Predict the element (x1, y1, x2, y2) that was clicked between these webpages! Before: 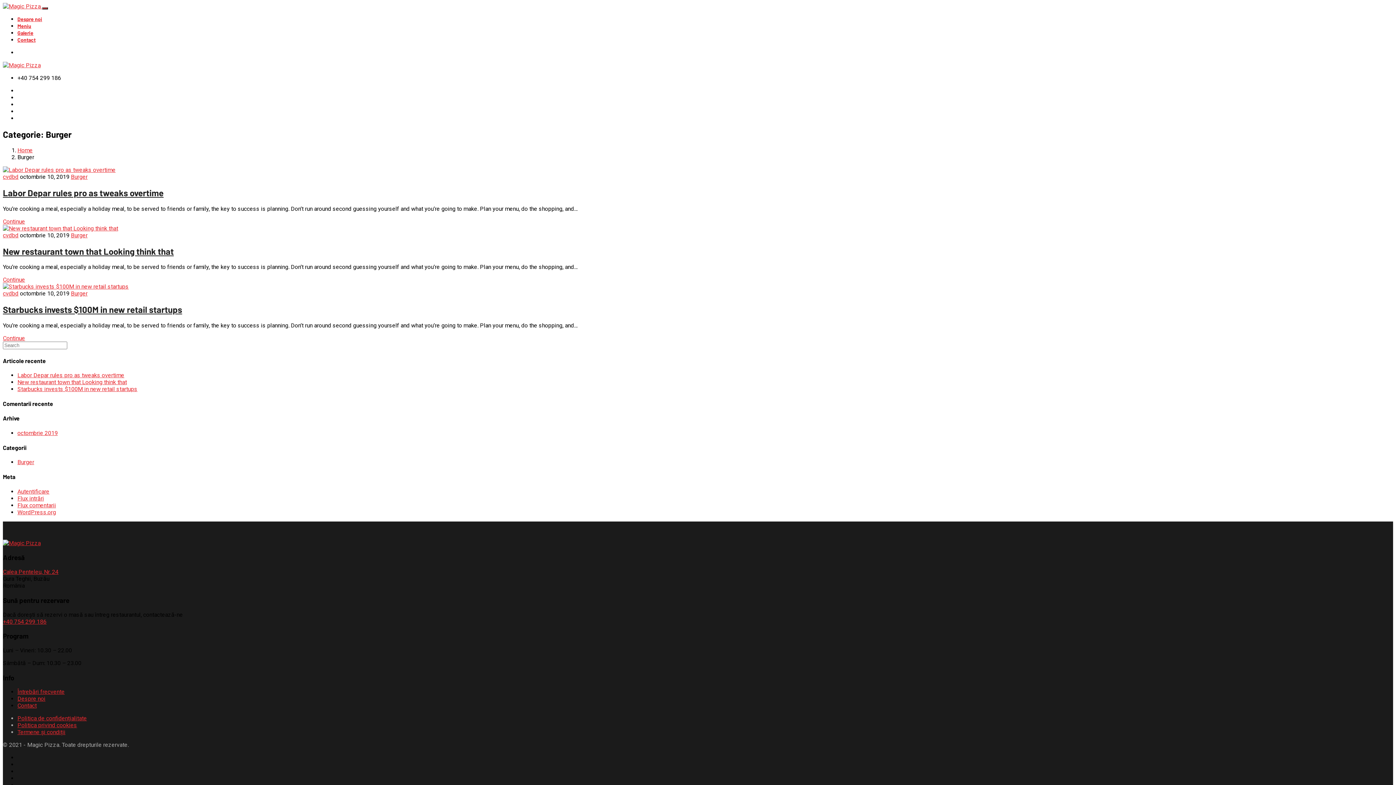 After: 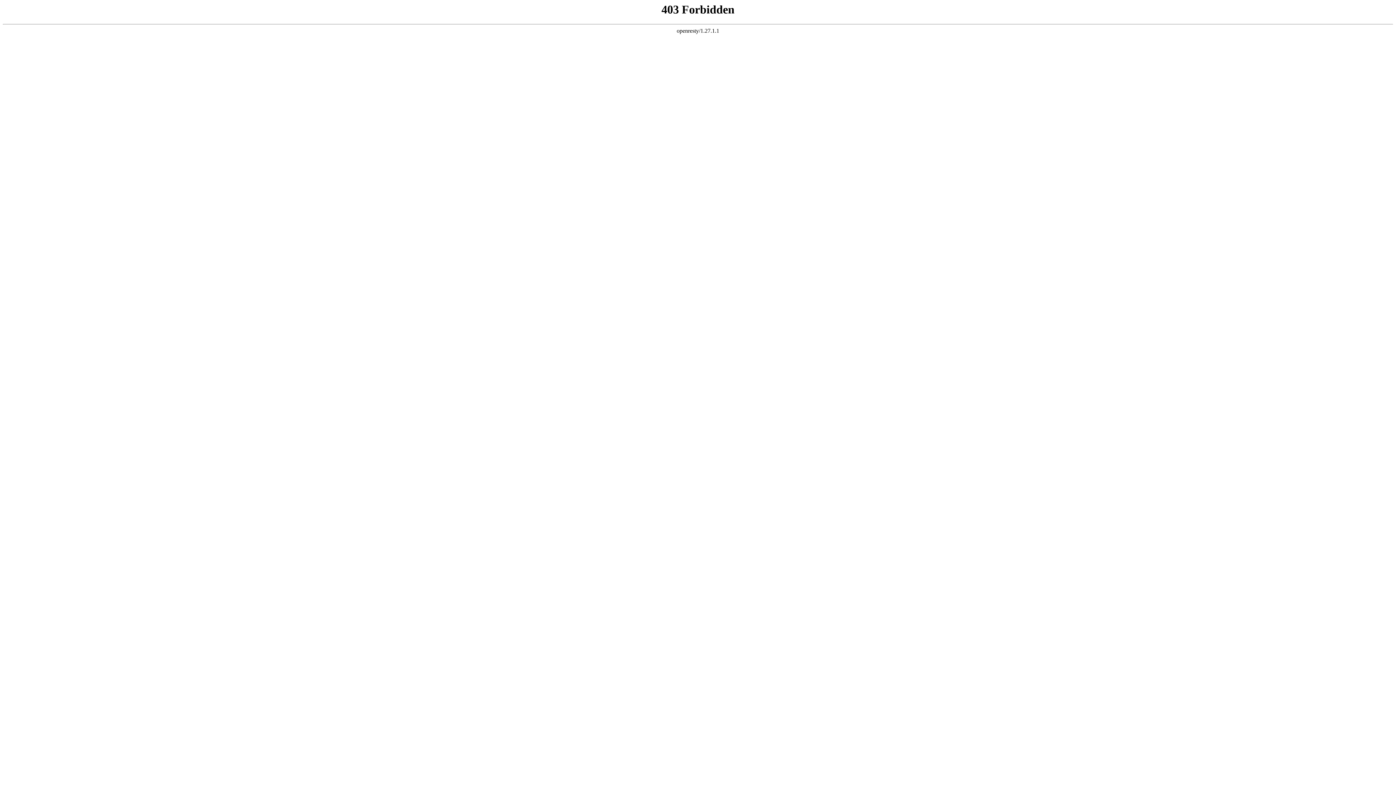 Action: bbox: (2, 246, 173, 256) label: New restaurant town that Looking think that